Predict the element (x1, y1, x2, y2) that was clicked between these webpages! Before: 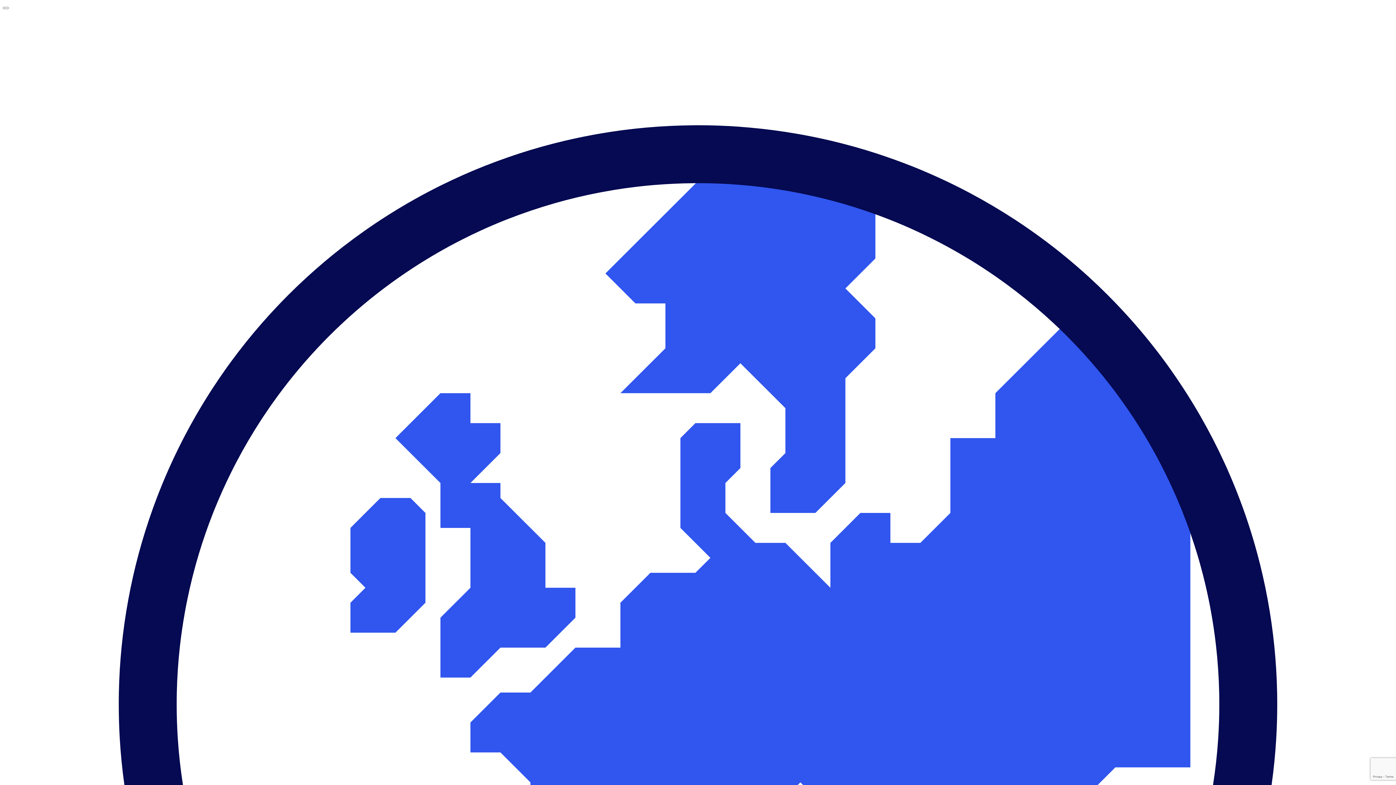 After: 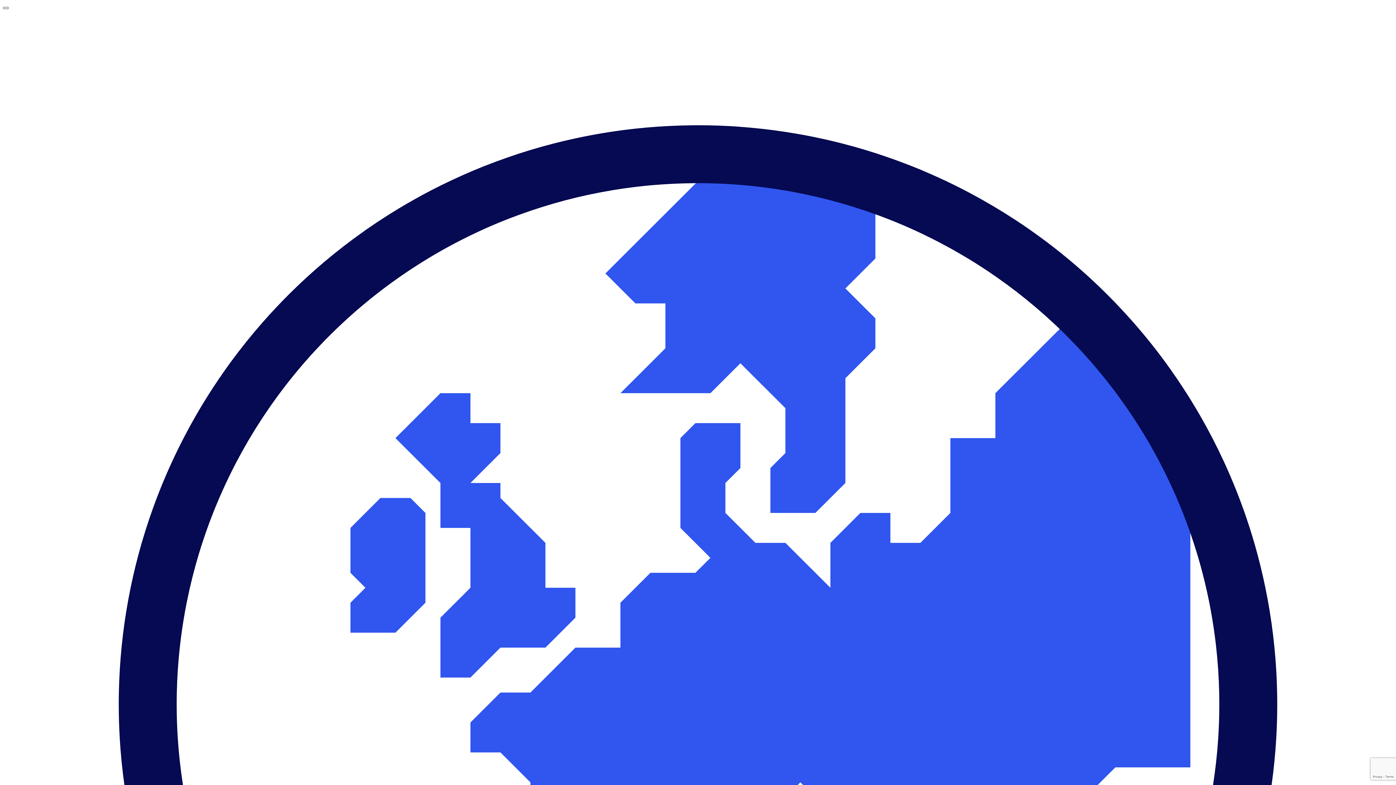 Action: bbox: (2, 6, 8, 9) label: Fermer